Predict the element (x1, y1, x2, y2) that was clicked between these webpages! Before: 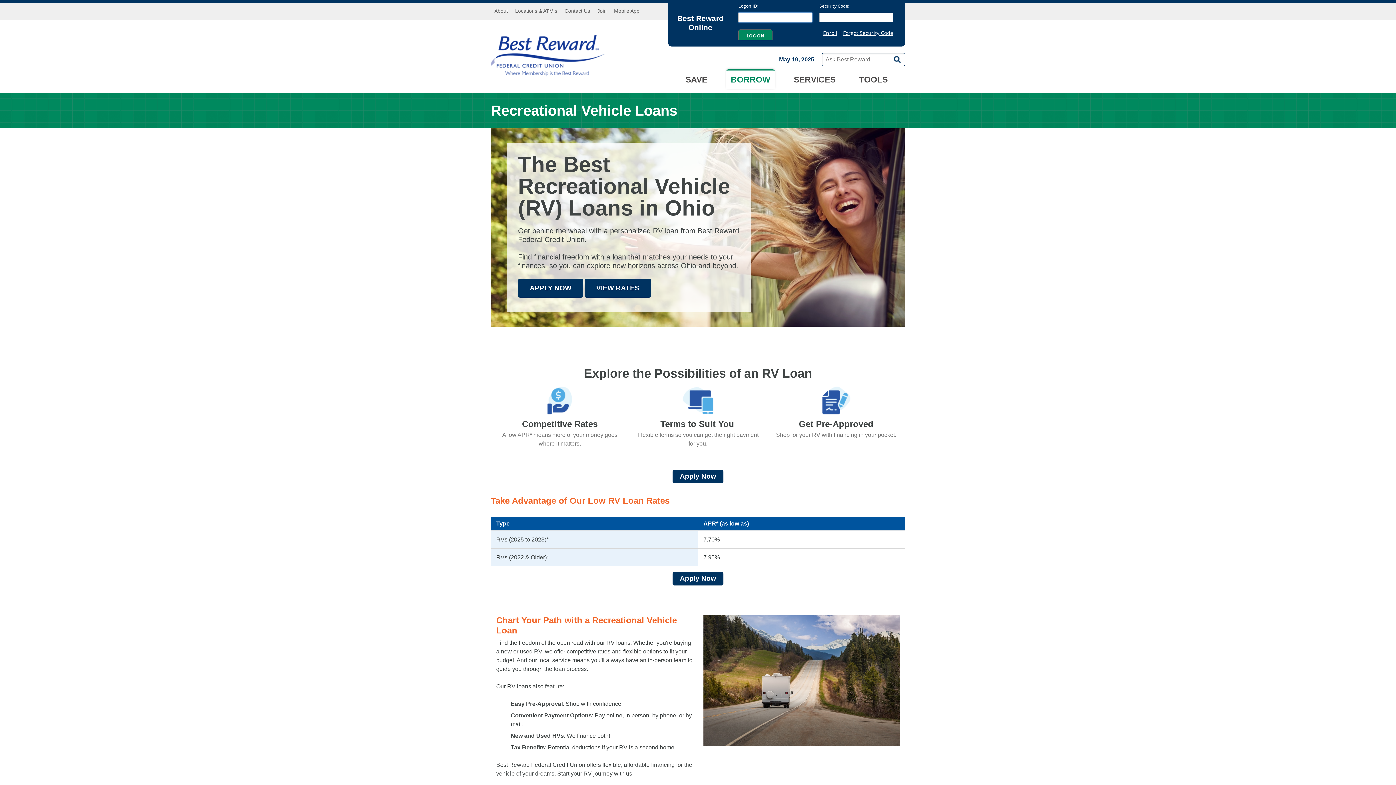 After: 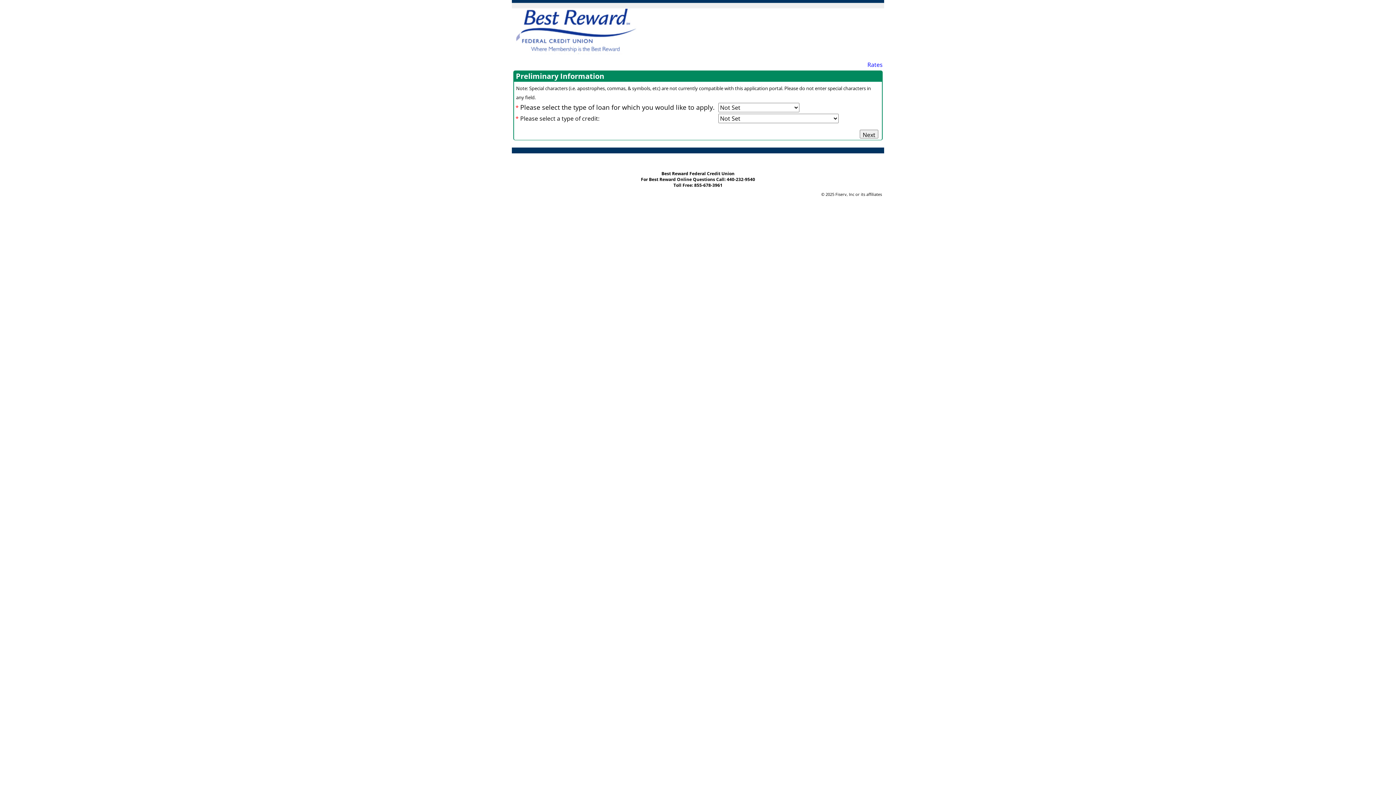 Action: bbox: (518, 278, 583, 297) label: APPLY NOW